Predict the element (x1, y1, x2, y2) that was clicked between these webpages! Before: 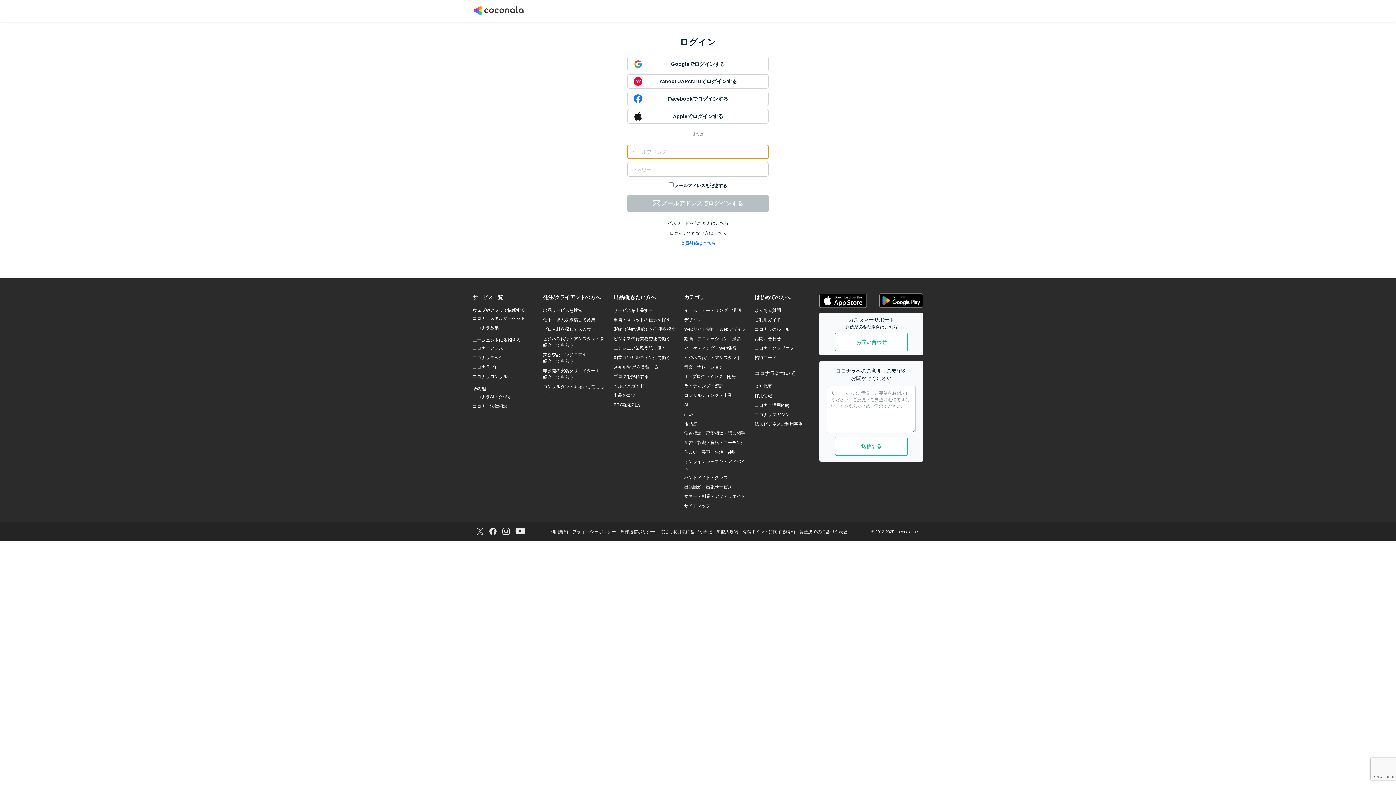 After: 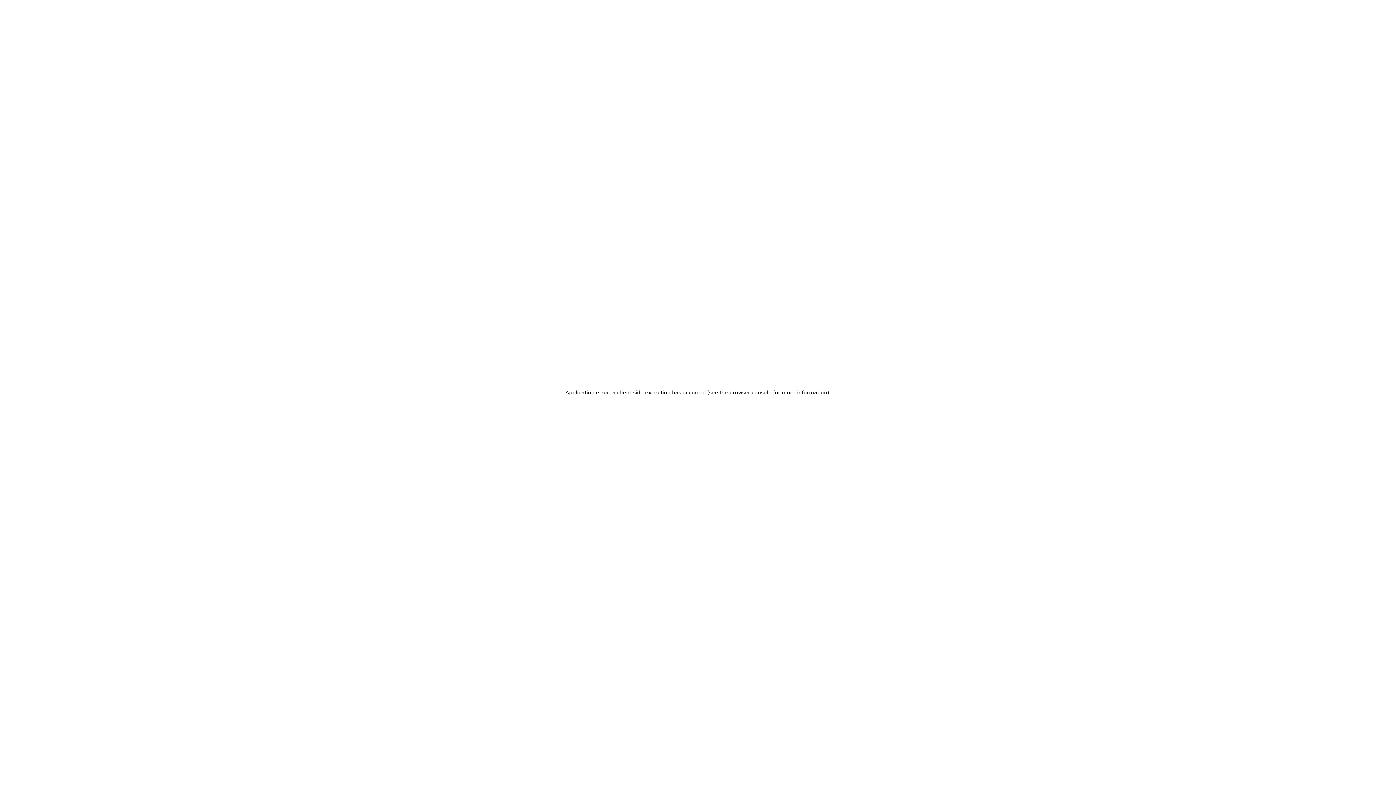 Action: bbox: (543, 317, 595, 322) label: 仕事・求人を投稿して募集